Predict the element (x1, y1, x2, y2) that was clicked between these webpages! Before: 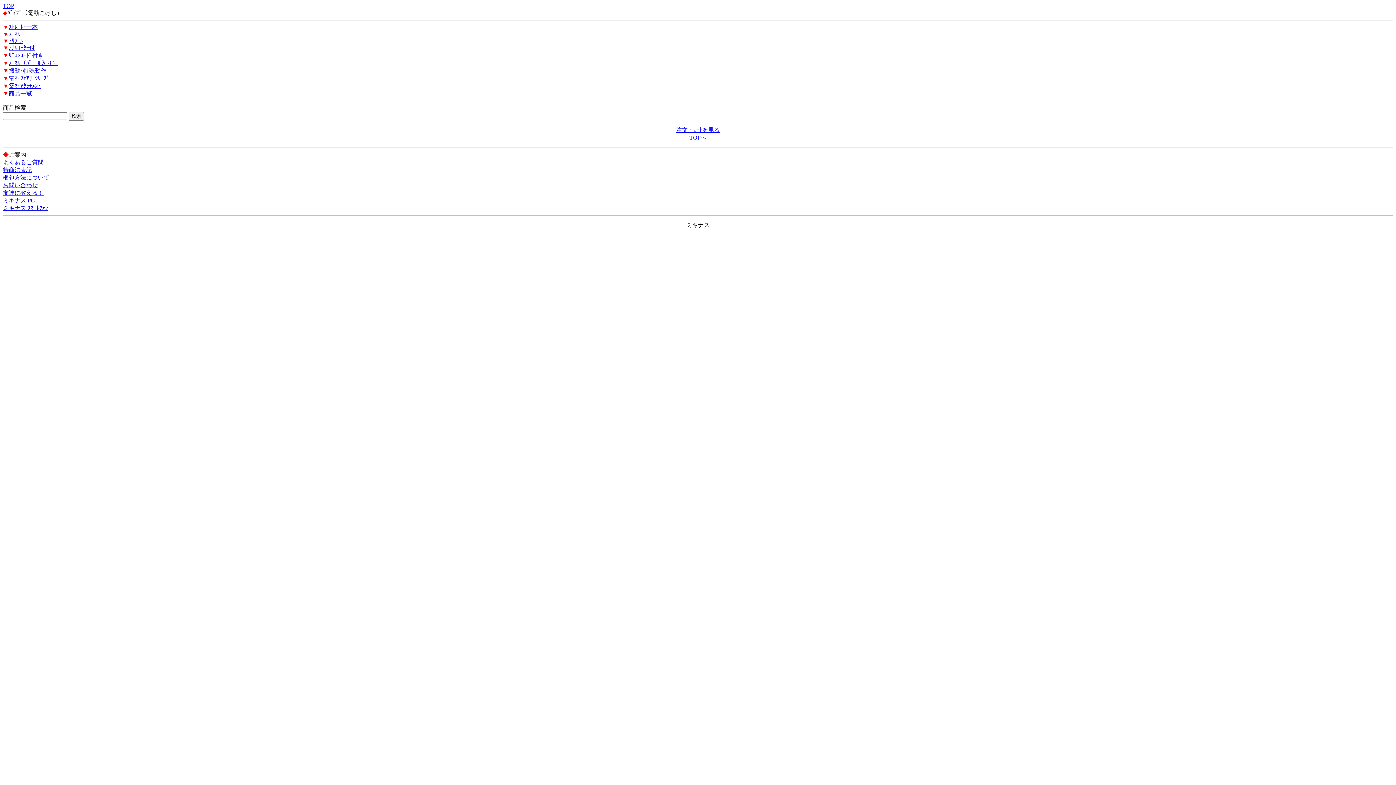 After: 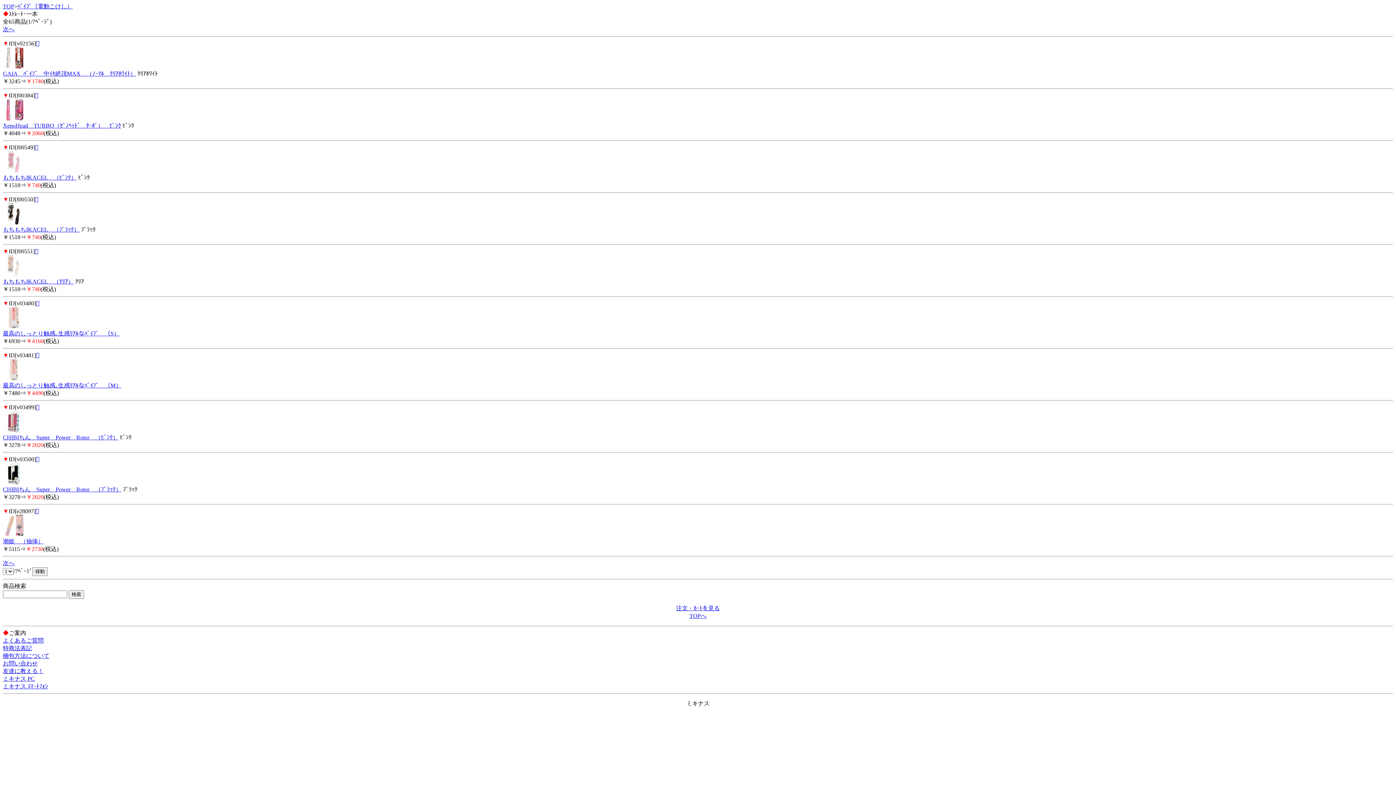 Action: label: ｽﾄﾚｰﾄ･一本 bbox: (8, 24, 37, 30)